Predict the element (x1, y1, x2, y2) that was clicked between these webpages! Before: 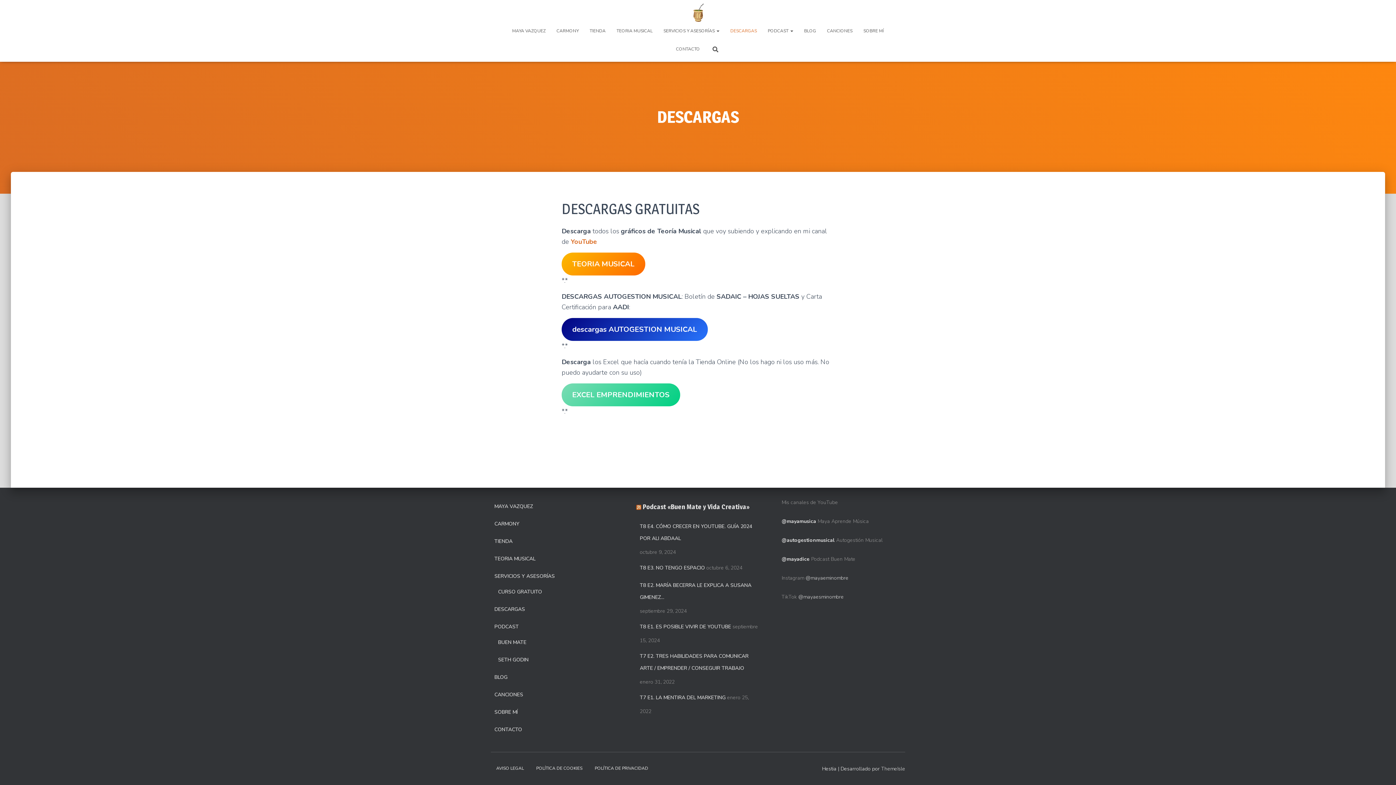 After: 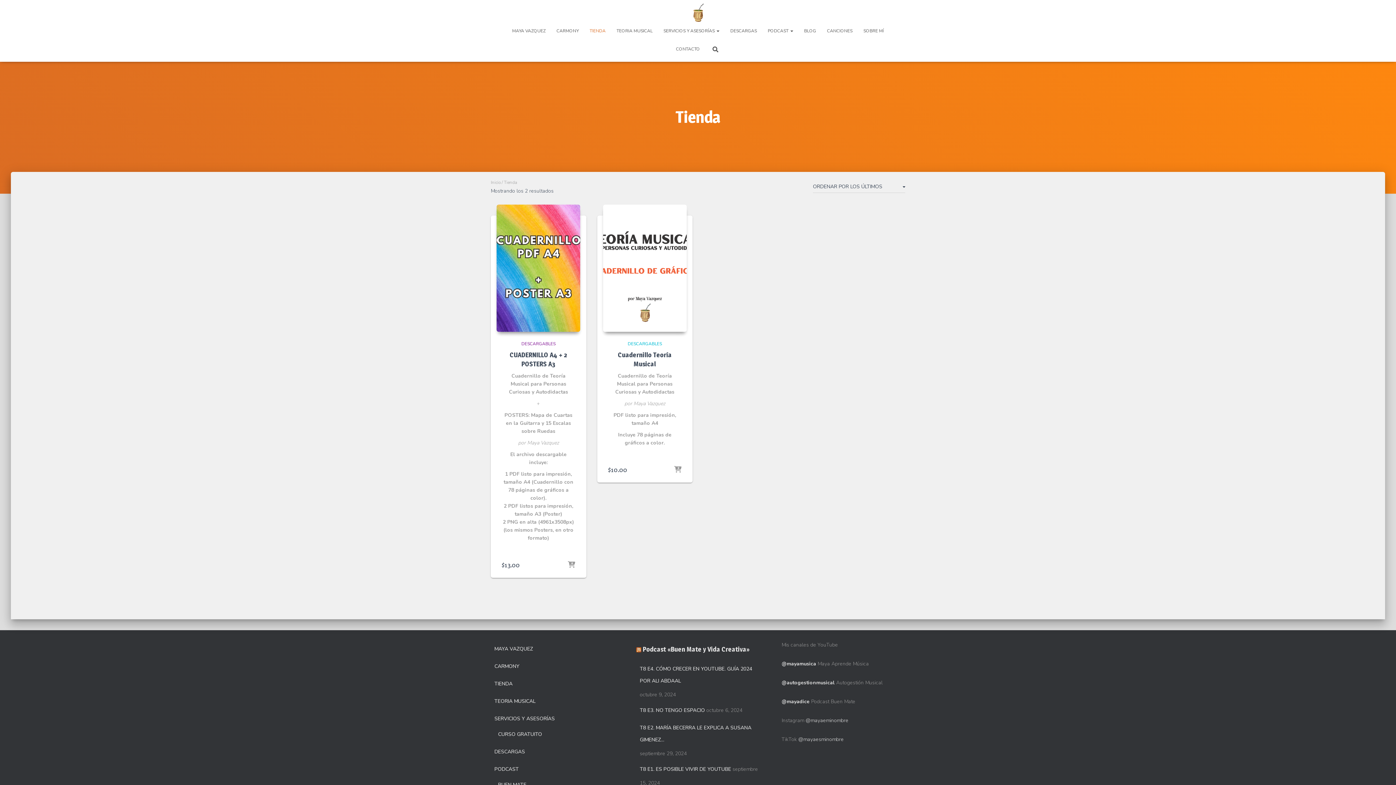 Action: bbox: (584, 21, 611, 40) label: TIENDA